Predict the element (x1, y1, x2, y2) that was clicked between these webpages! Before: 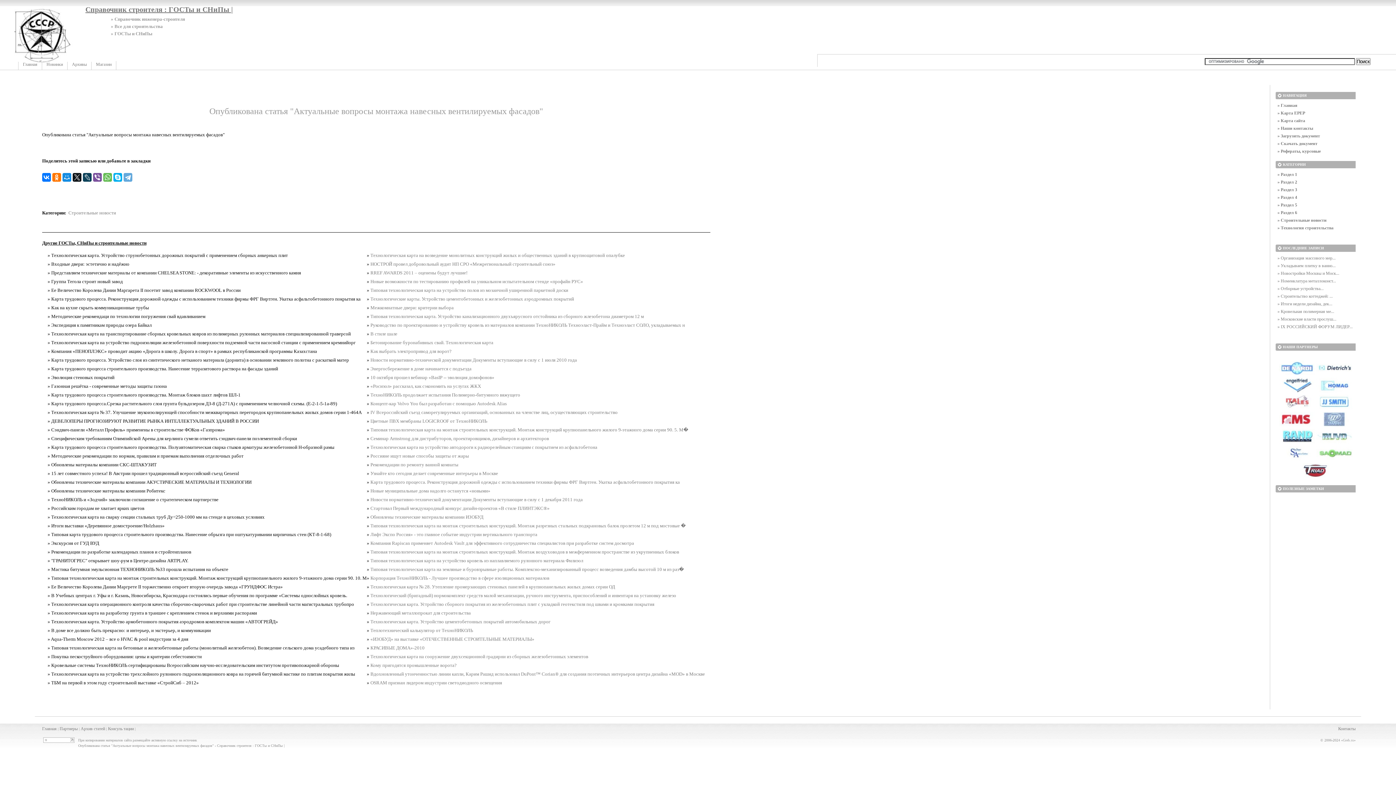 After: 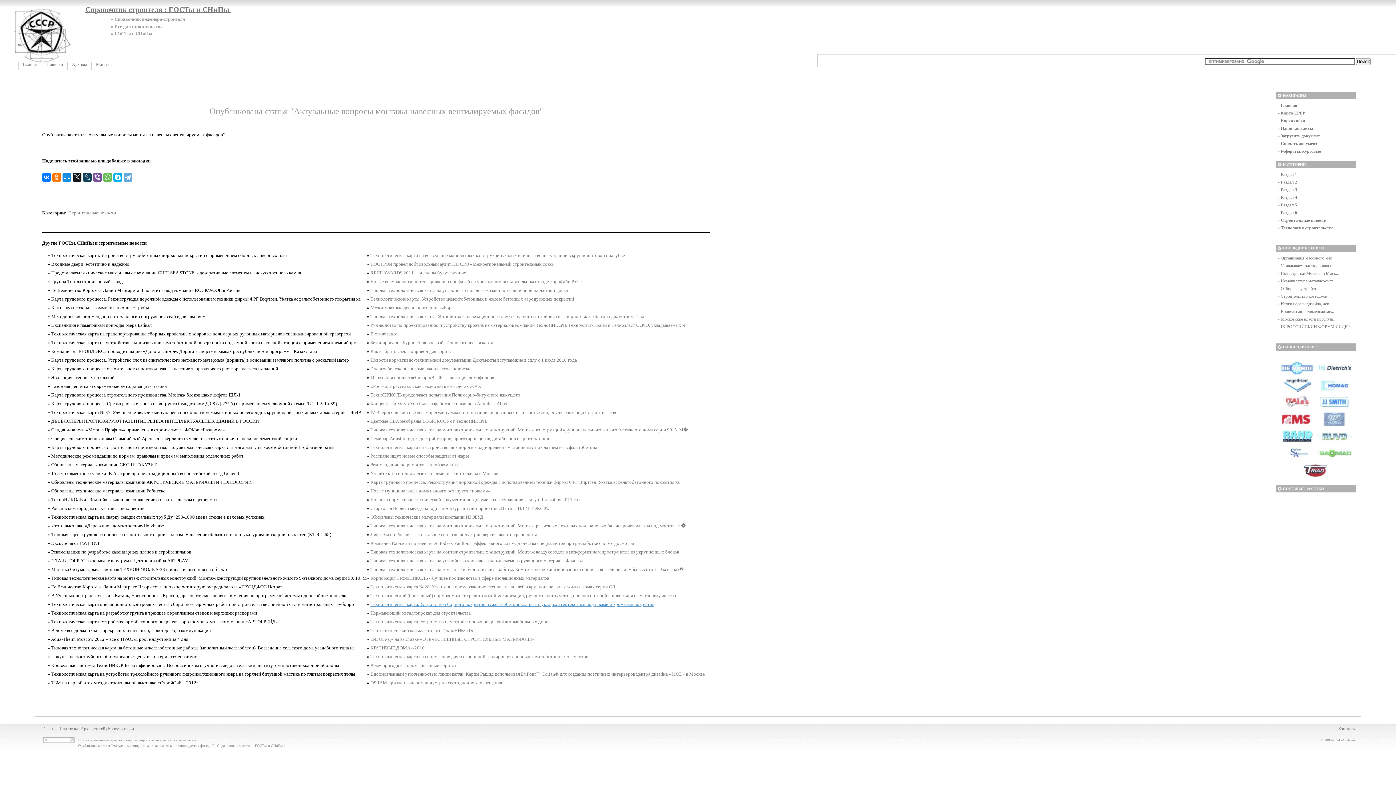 Action: bbox: (370, 601, 654, 607) label: Технологическая карта. Устройство сборного покрытия из железобетонных плит с укладкой геотекстиля под швами и кромками покрытия